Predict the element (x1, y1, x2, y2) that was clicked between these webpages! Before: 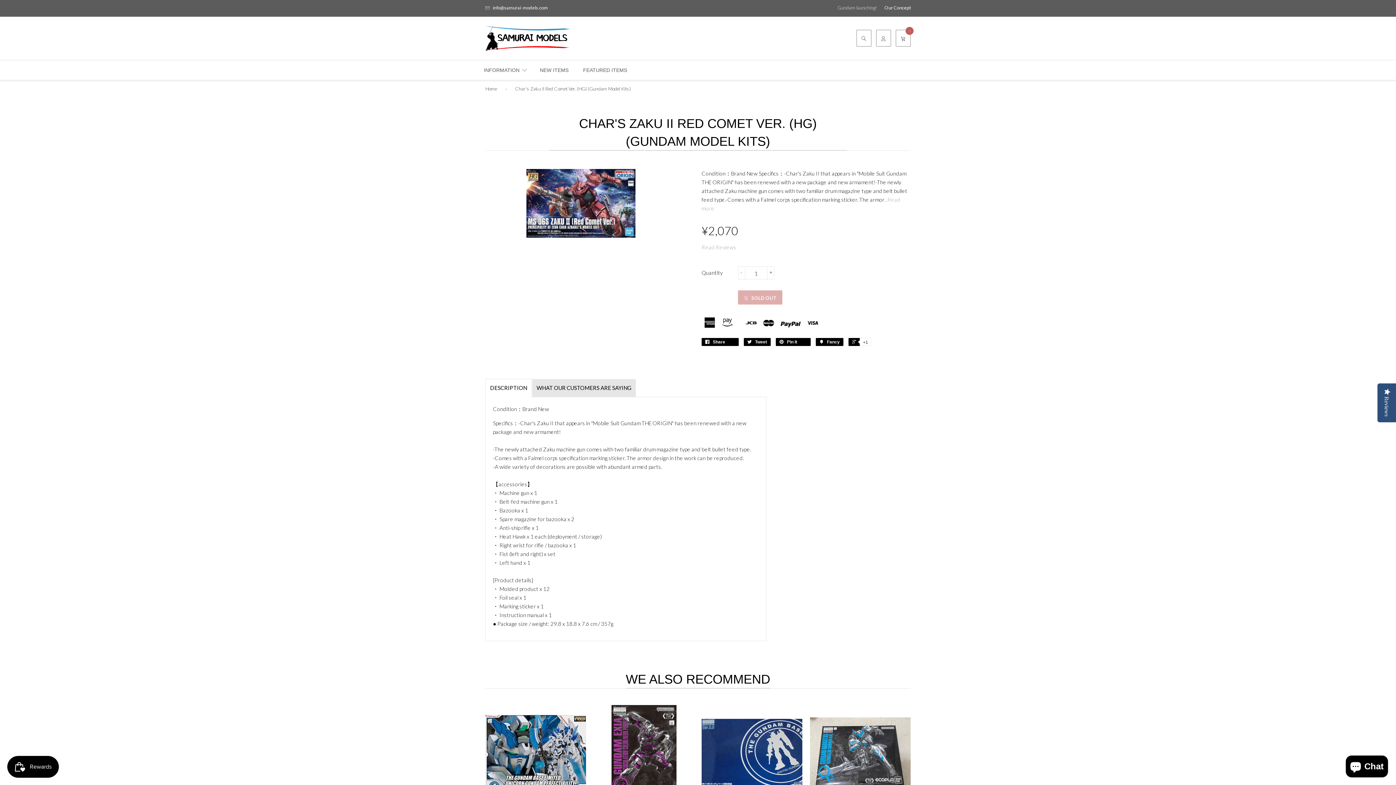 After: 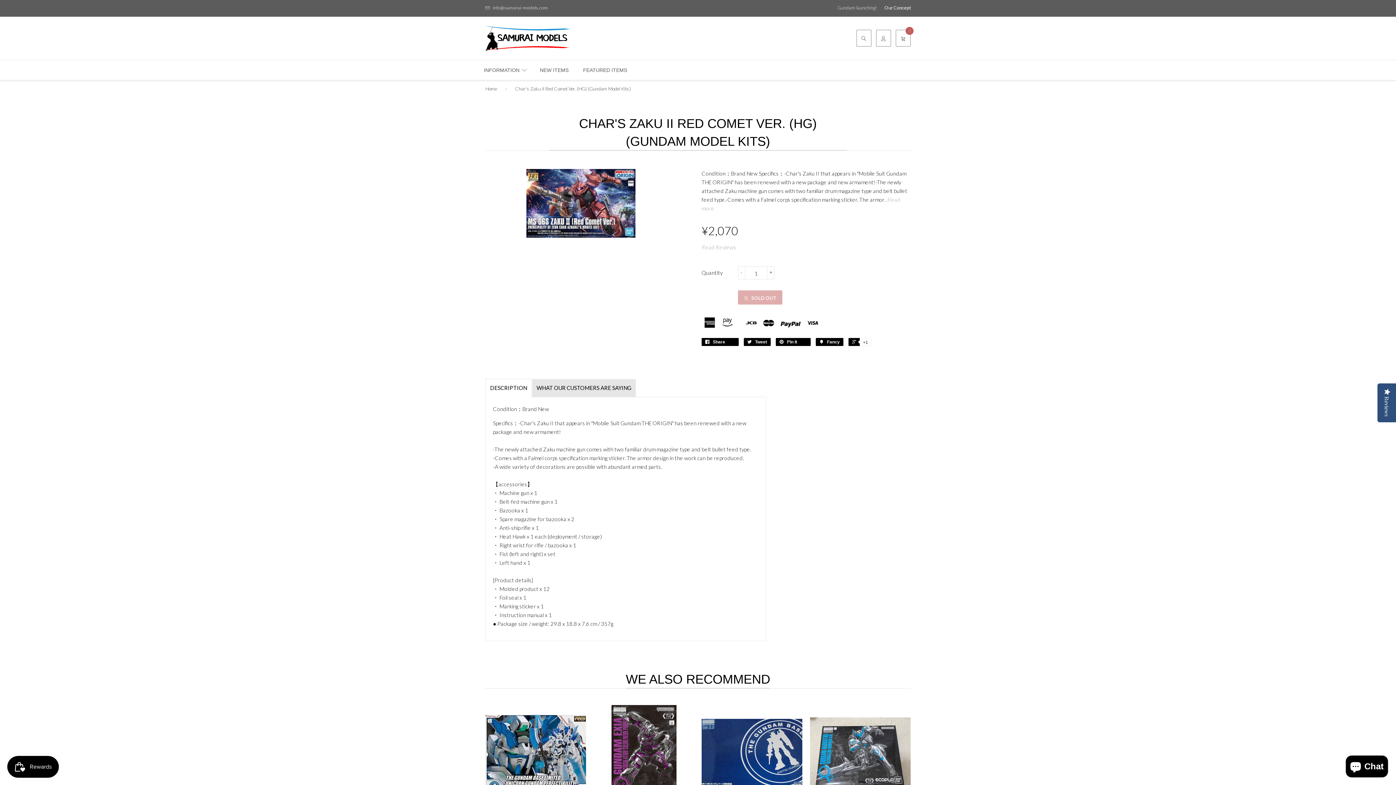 Action: bbox: (492, 4, 548, 10) label: info@samurai-models.com